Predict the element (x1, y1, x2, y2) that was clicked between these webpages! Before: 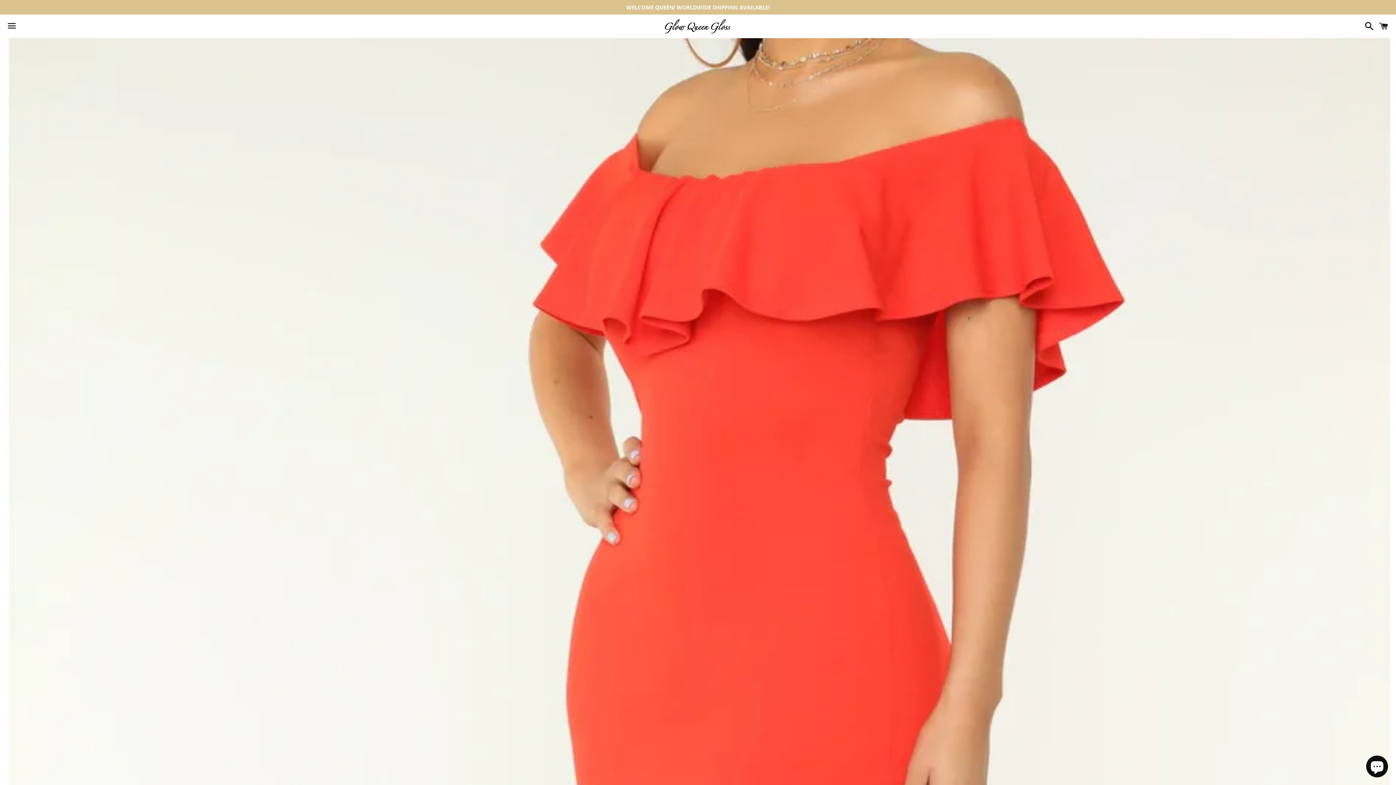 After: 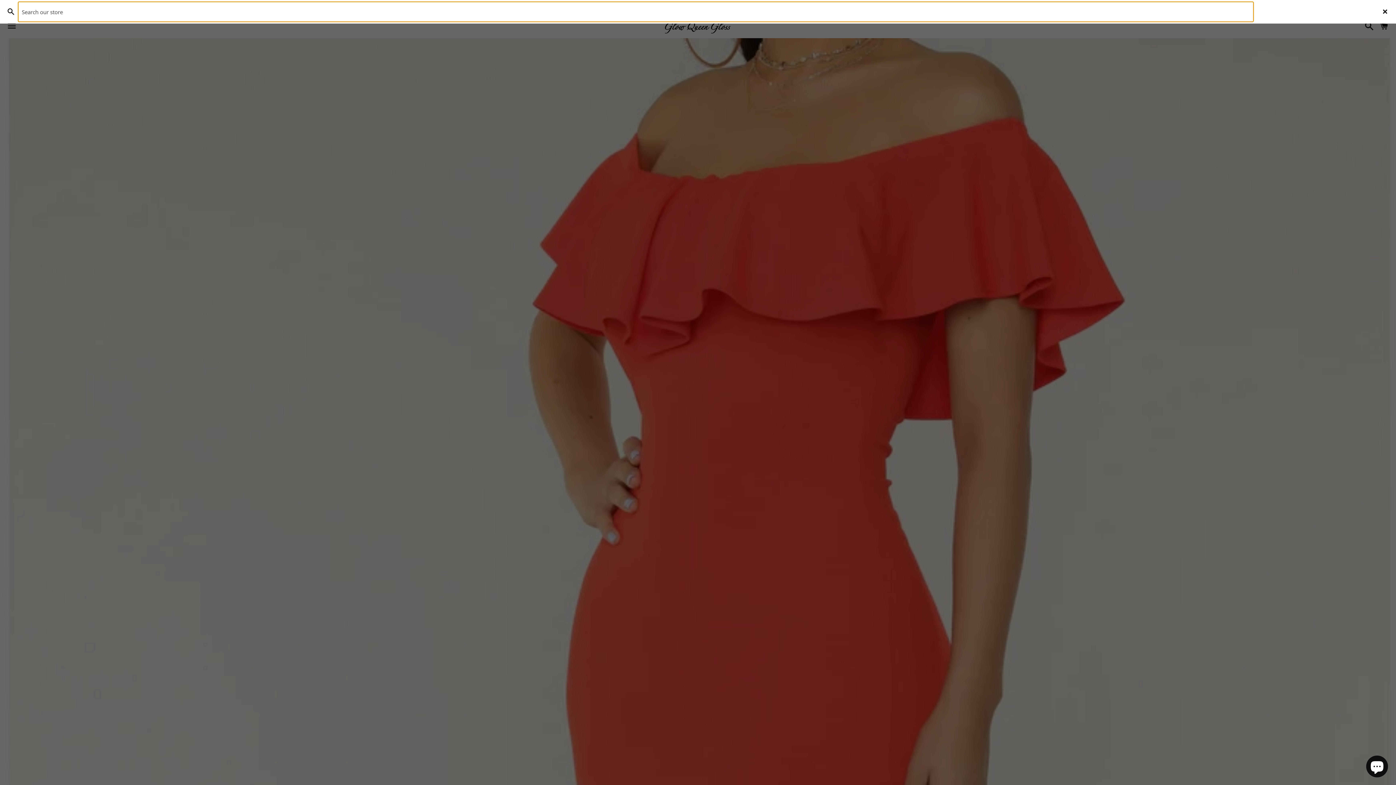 Action: bbox: (1361, 15, 1374, 37) label: Search